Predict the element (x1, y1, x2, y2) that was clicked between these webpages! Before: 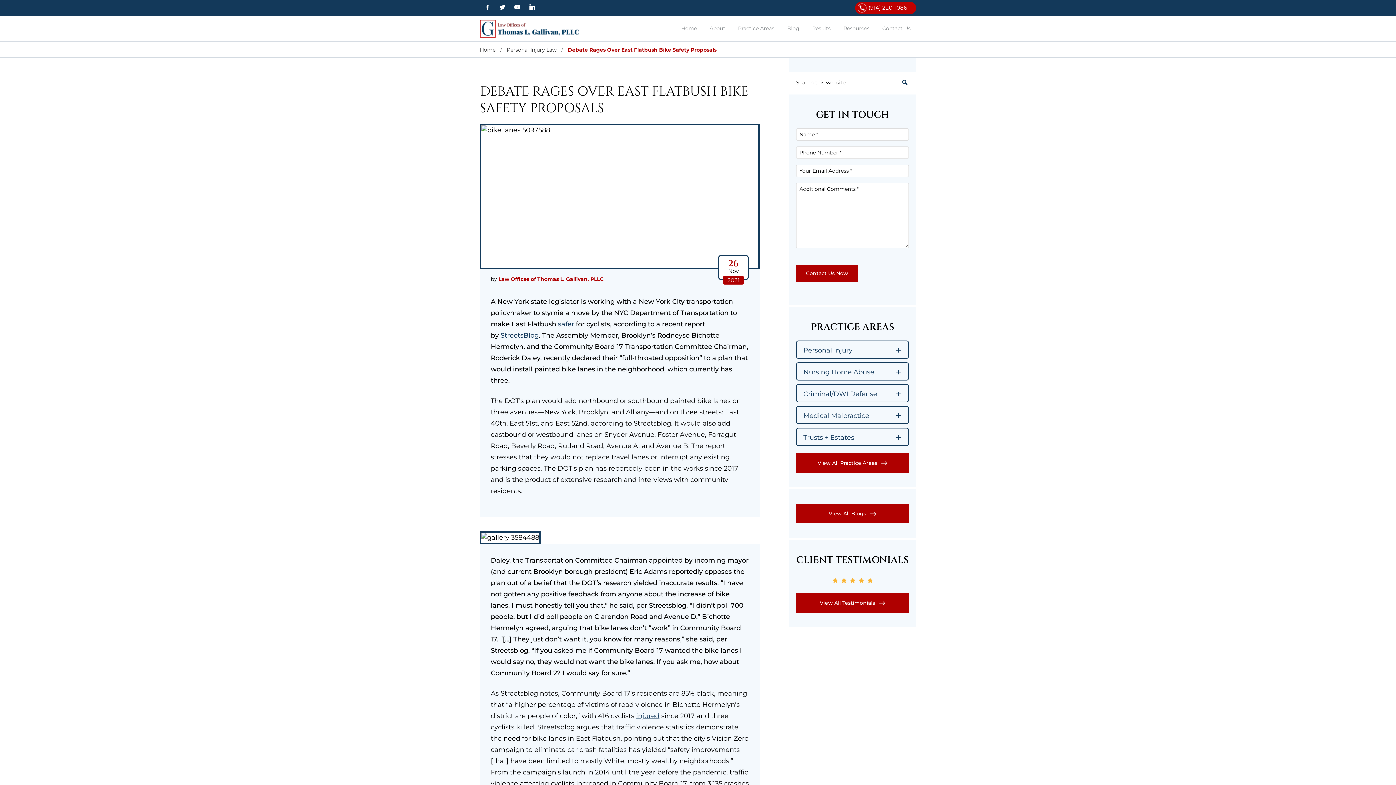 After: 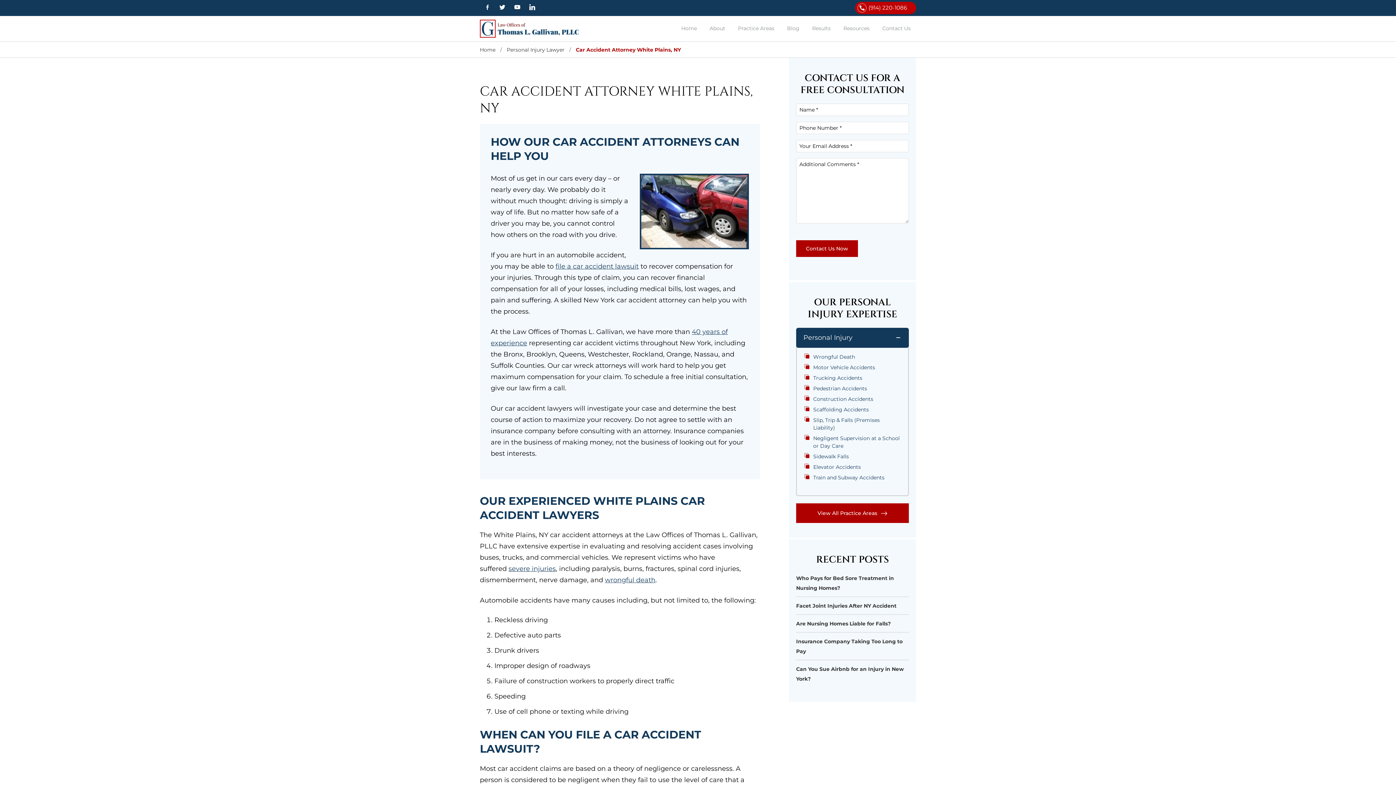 Action: bbox: (558, 320, 574, 328) label: safer